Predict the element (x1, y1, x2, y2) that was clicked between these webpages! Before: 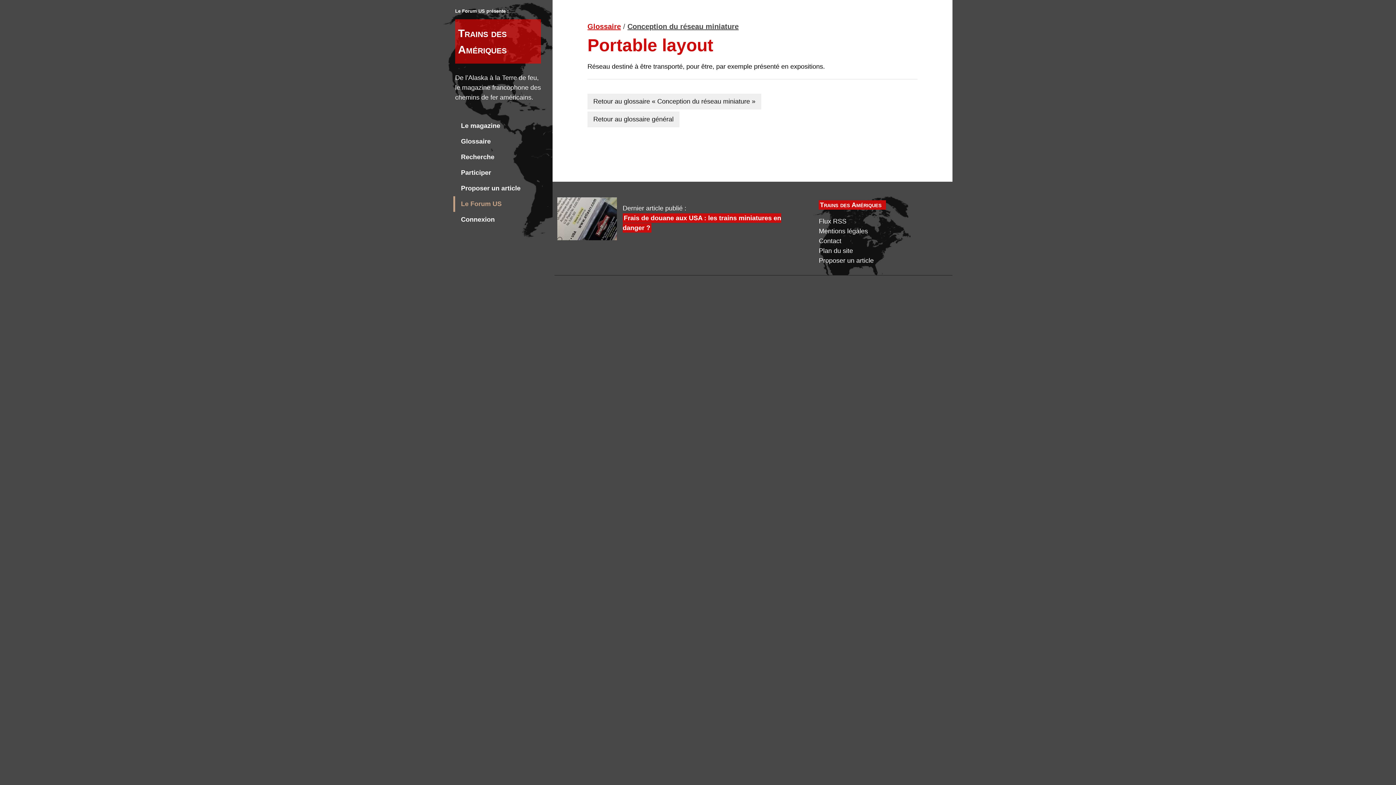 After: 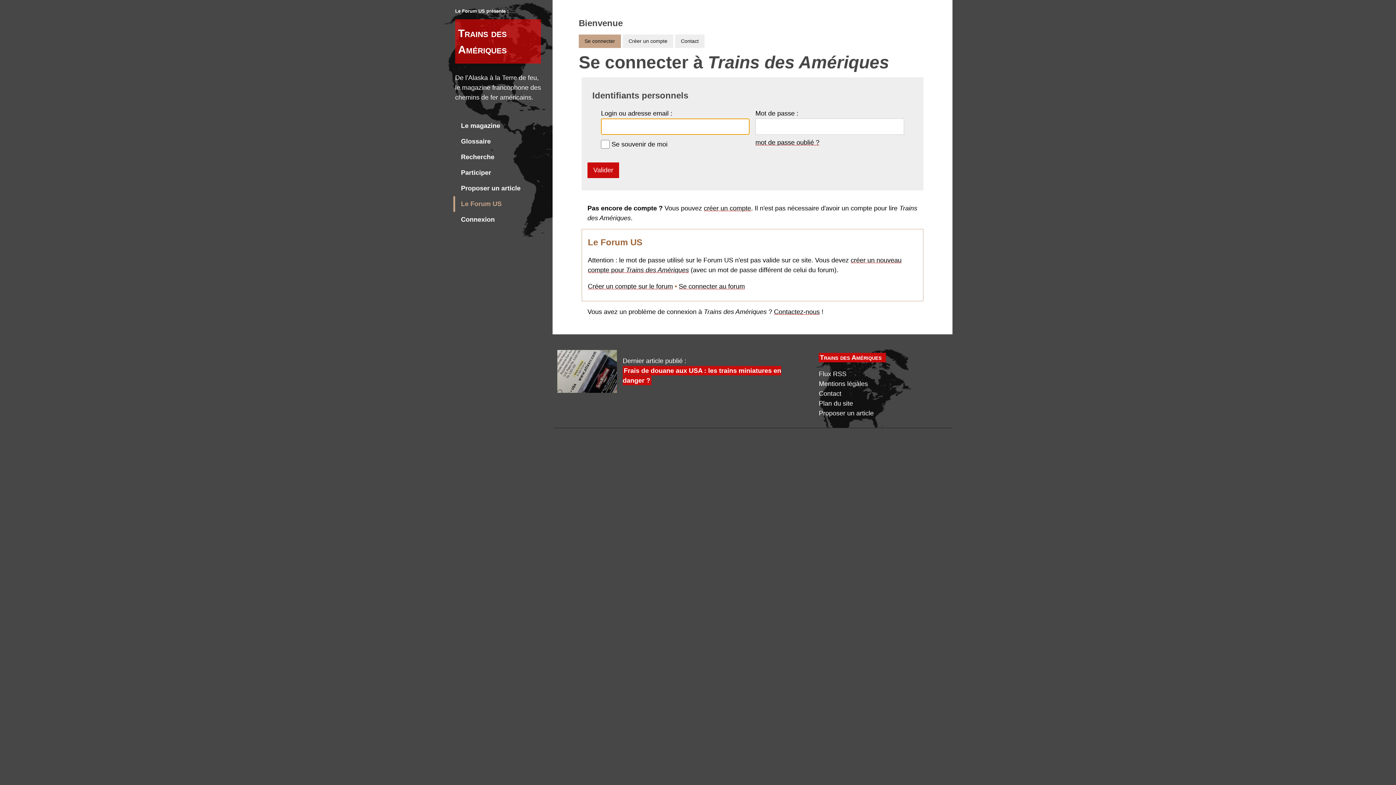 Action: bbox: (455, 211, 541, 227) label: Connexion